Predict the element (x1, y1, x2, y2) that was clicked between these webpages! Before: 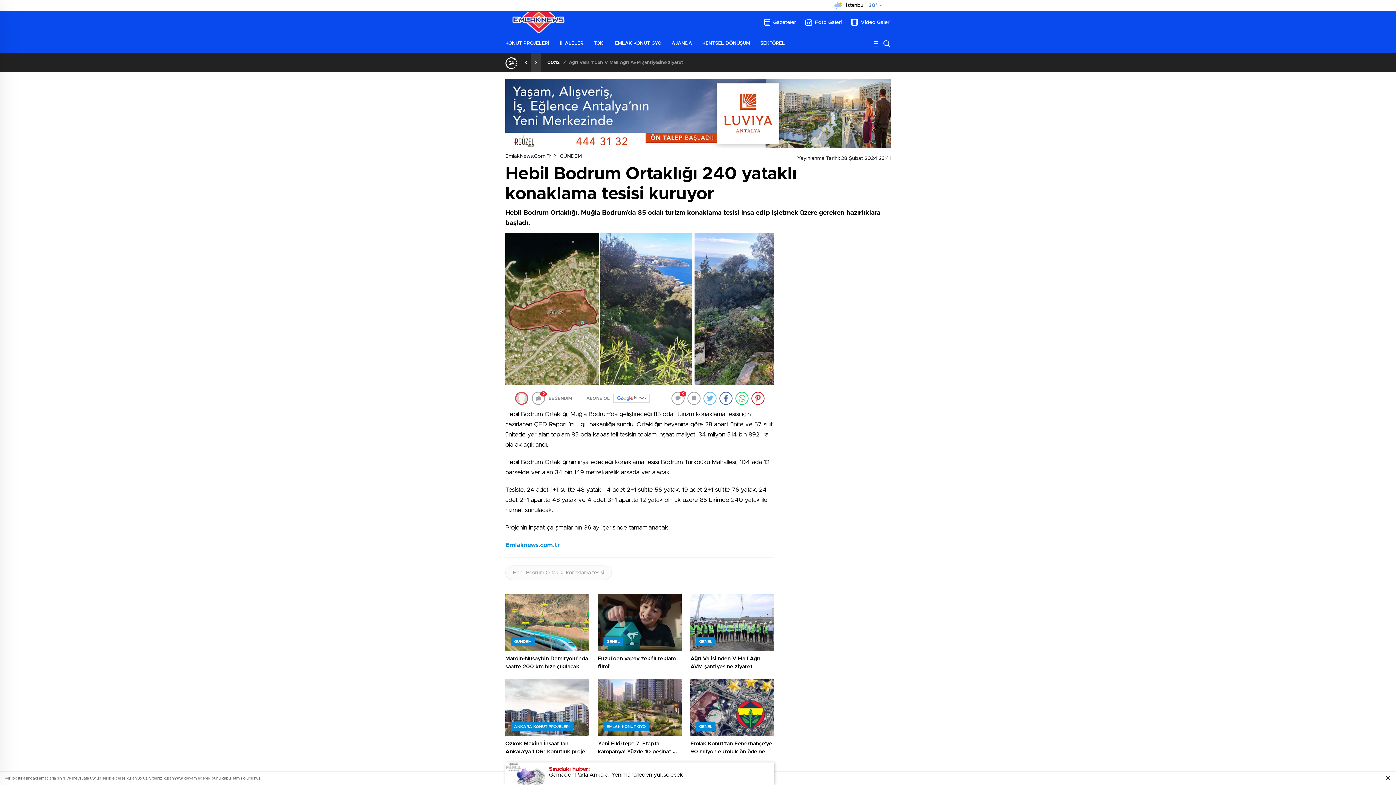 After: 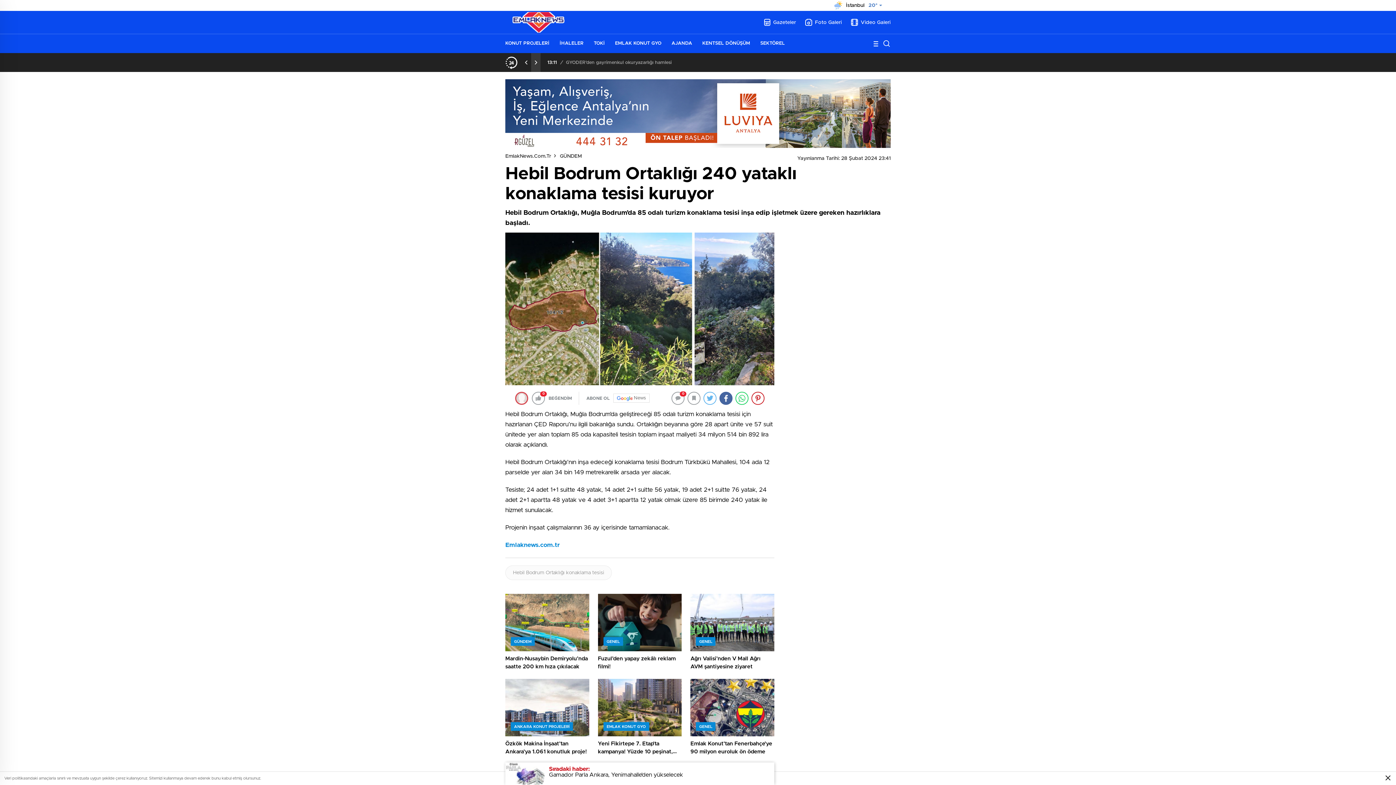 Action: bbox: (719, 391, 732, 404)